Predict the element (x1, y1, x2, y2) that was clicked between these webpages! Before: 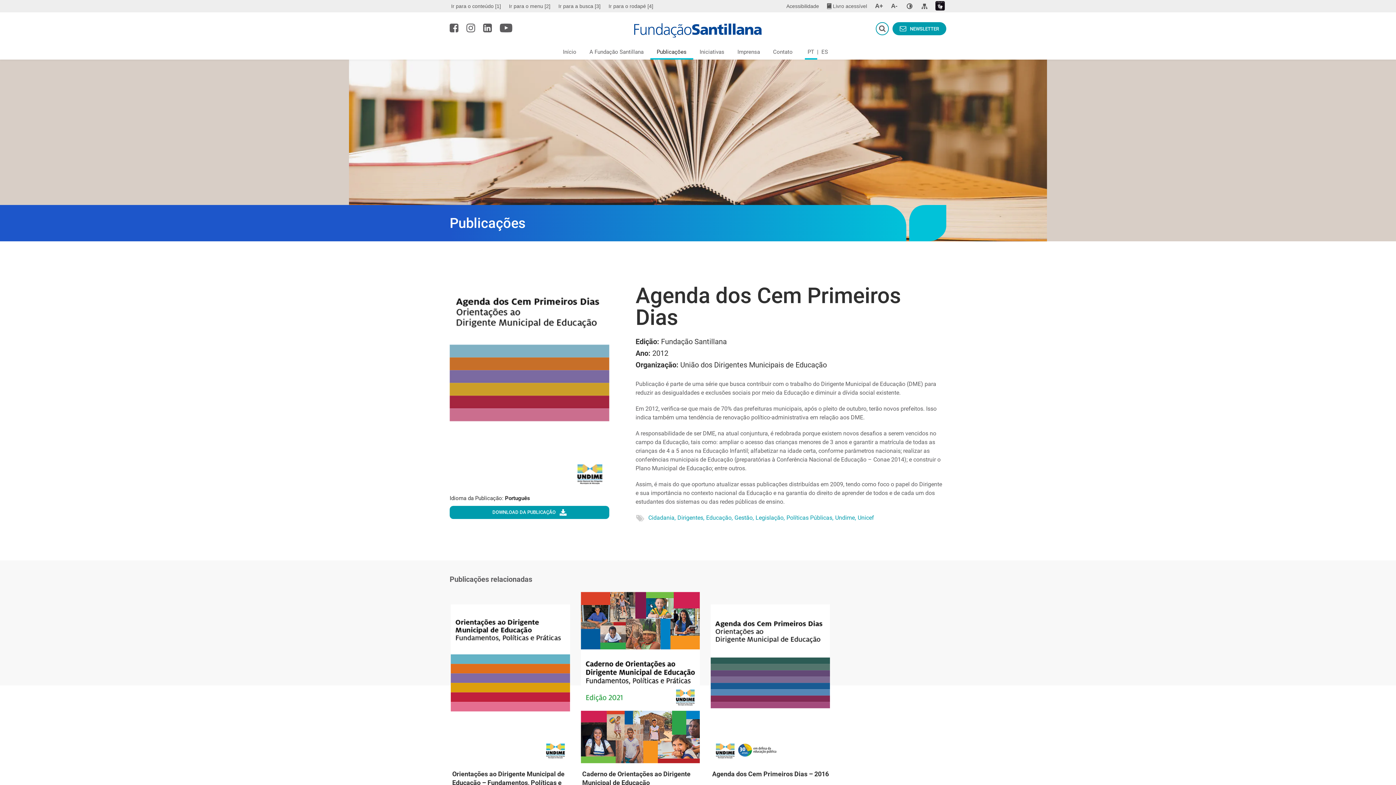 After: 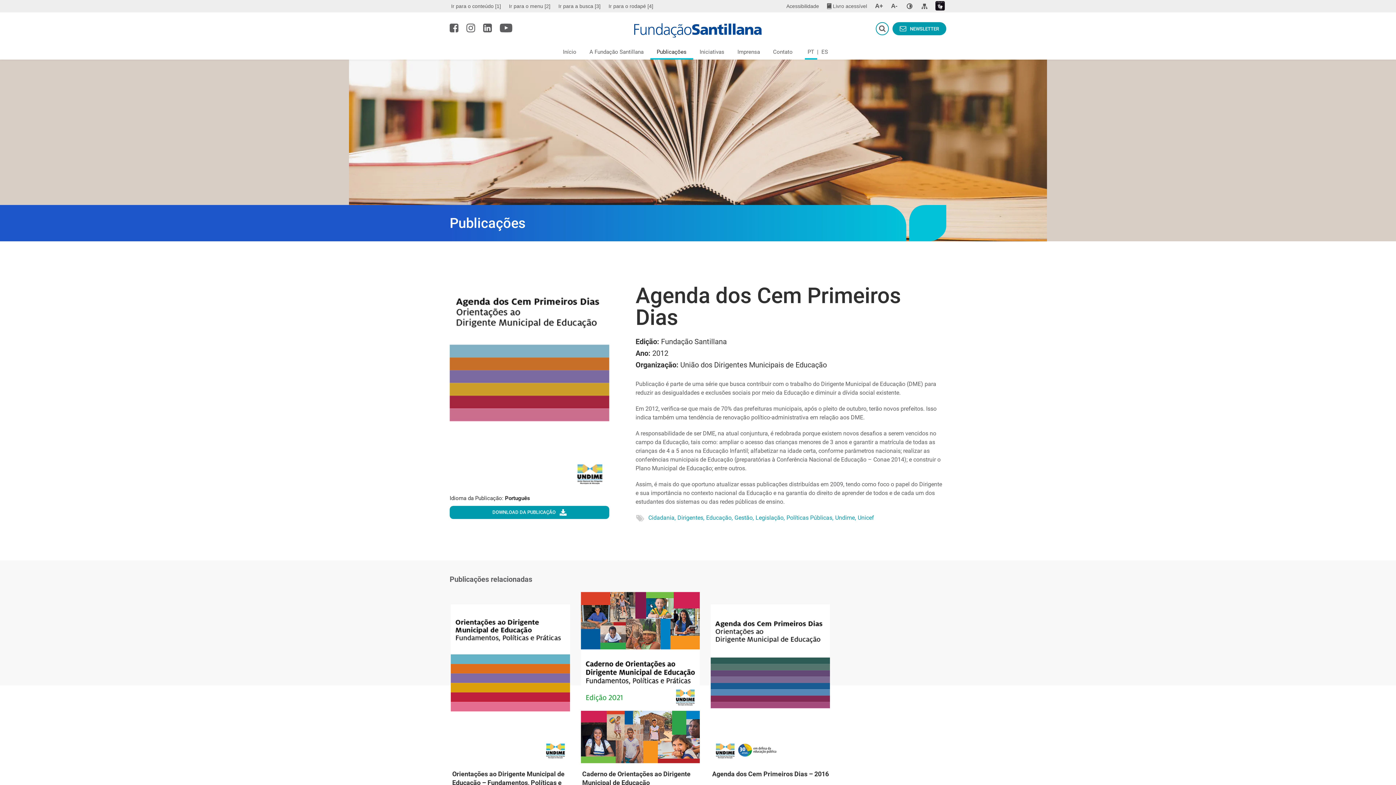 Action: label: | bbox: (817, 45, 818, 58)